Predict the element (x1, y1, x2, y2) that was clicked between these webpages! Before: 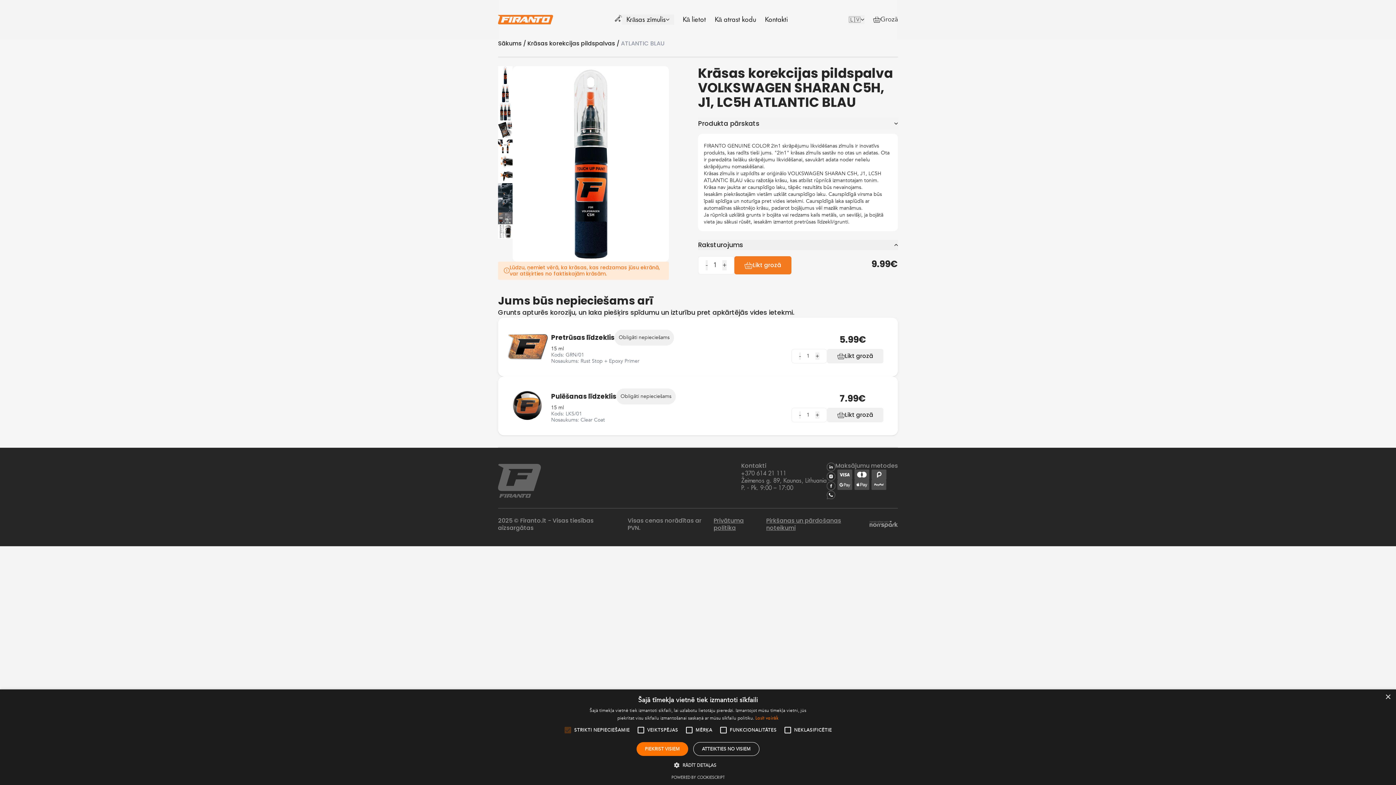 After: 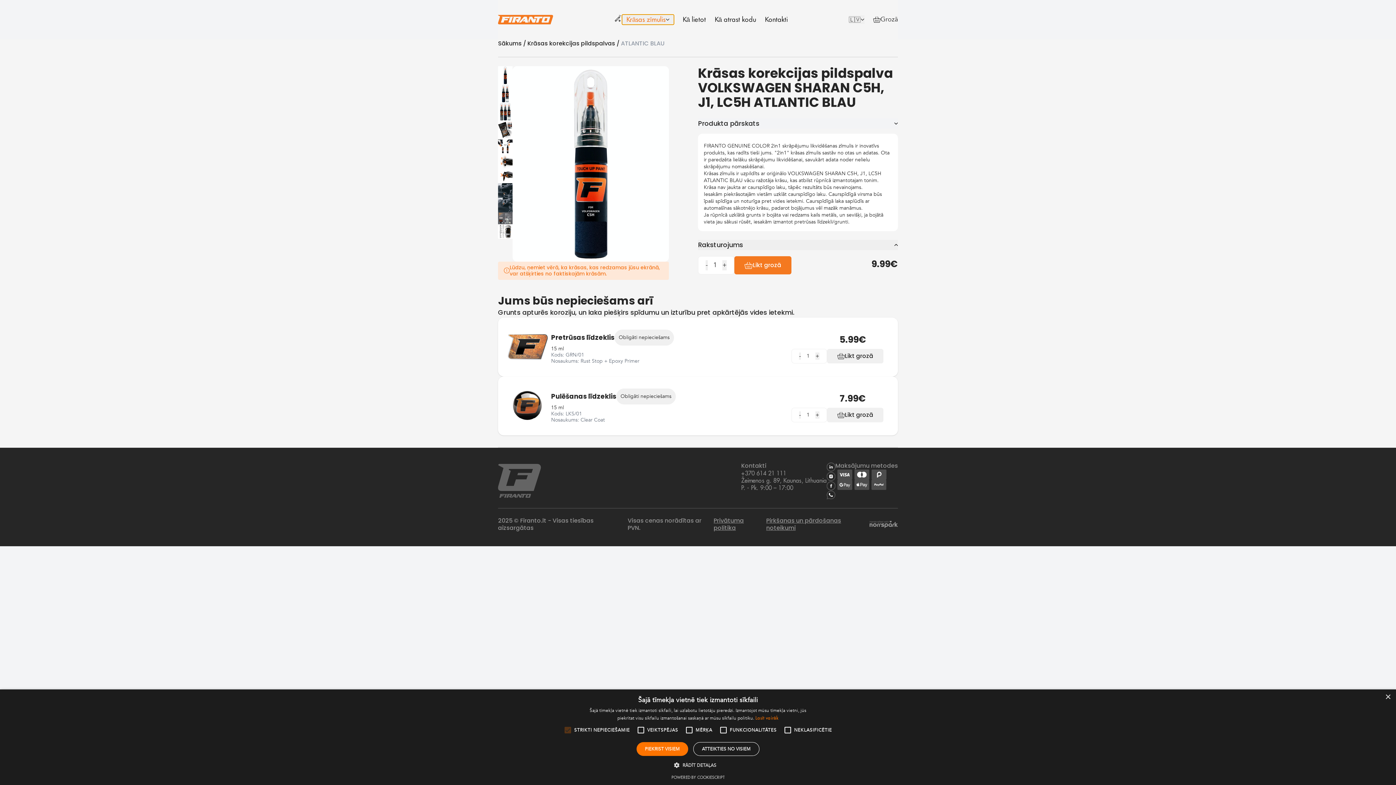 Action: label: Krāsas zīmulis bbox: (622, 14, 674, 24)